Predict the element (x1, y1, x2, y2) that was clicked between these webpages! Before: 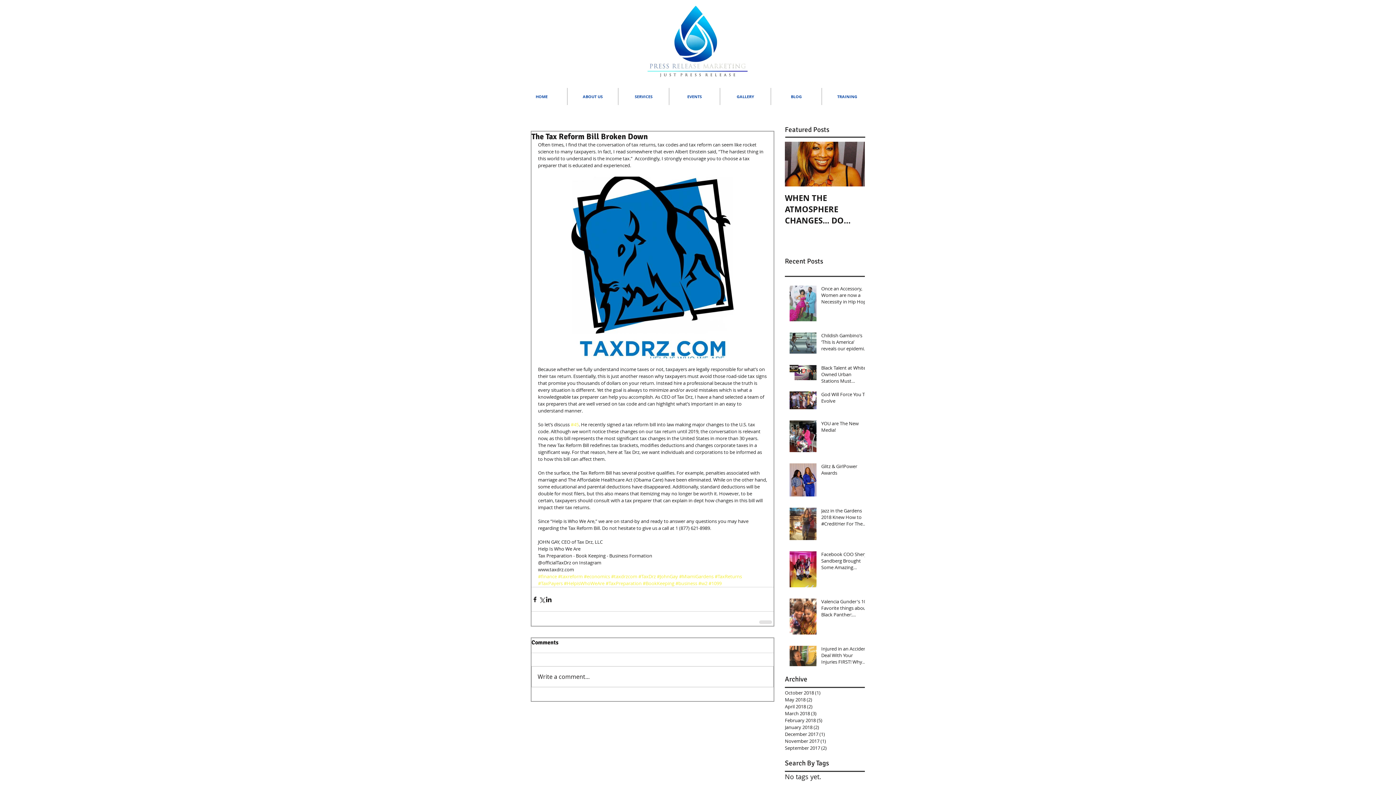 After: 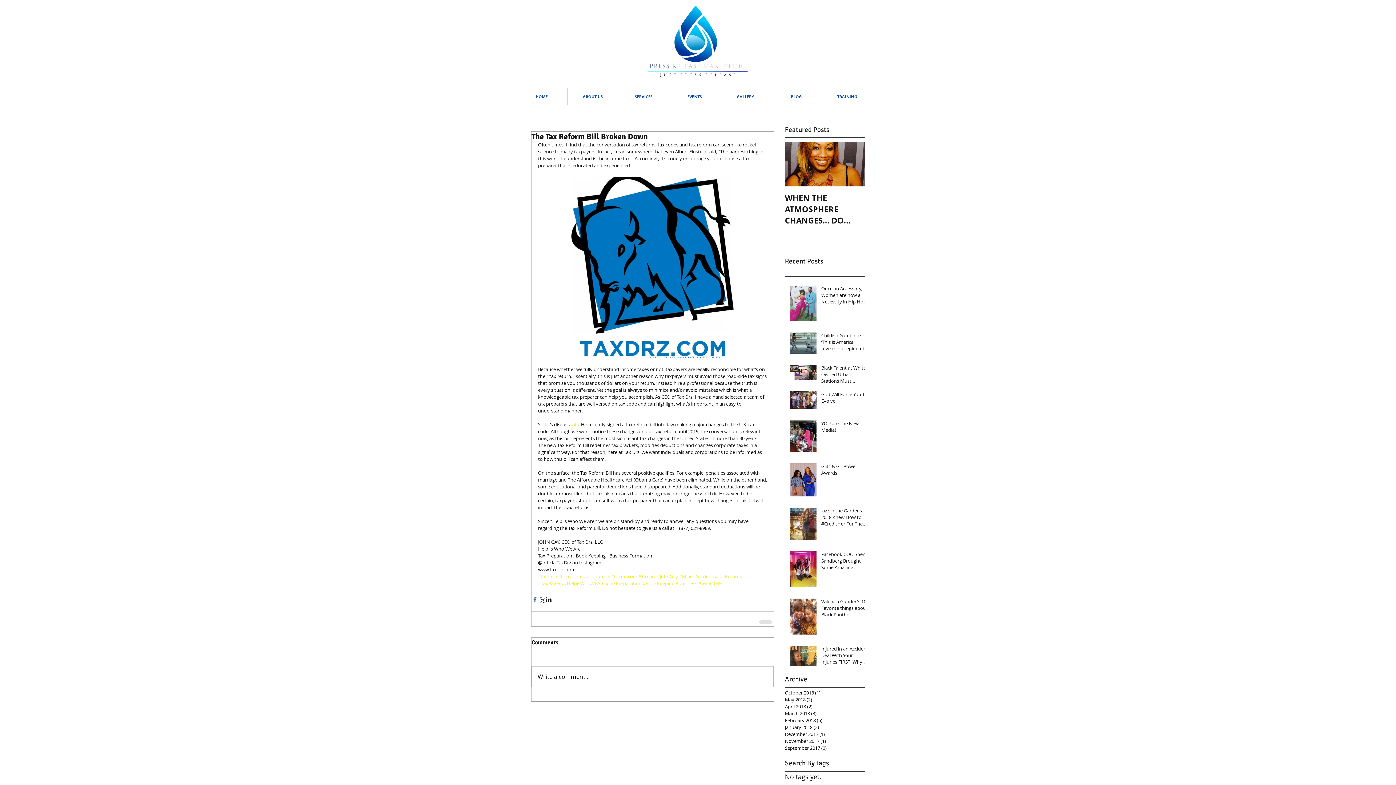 Action: label: Share via Facebook bbox: (531, 596, 538, 603)